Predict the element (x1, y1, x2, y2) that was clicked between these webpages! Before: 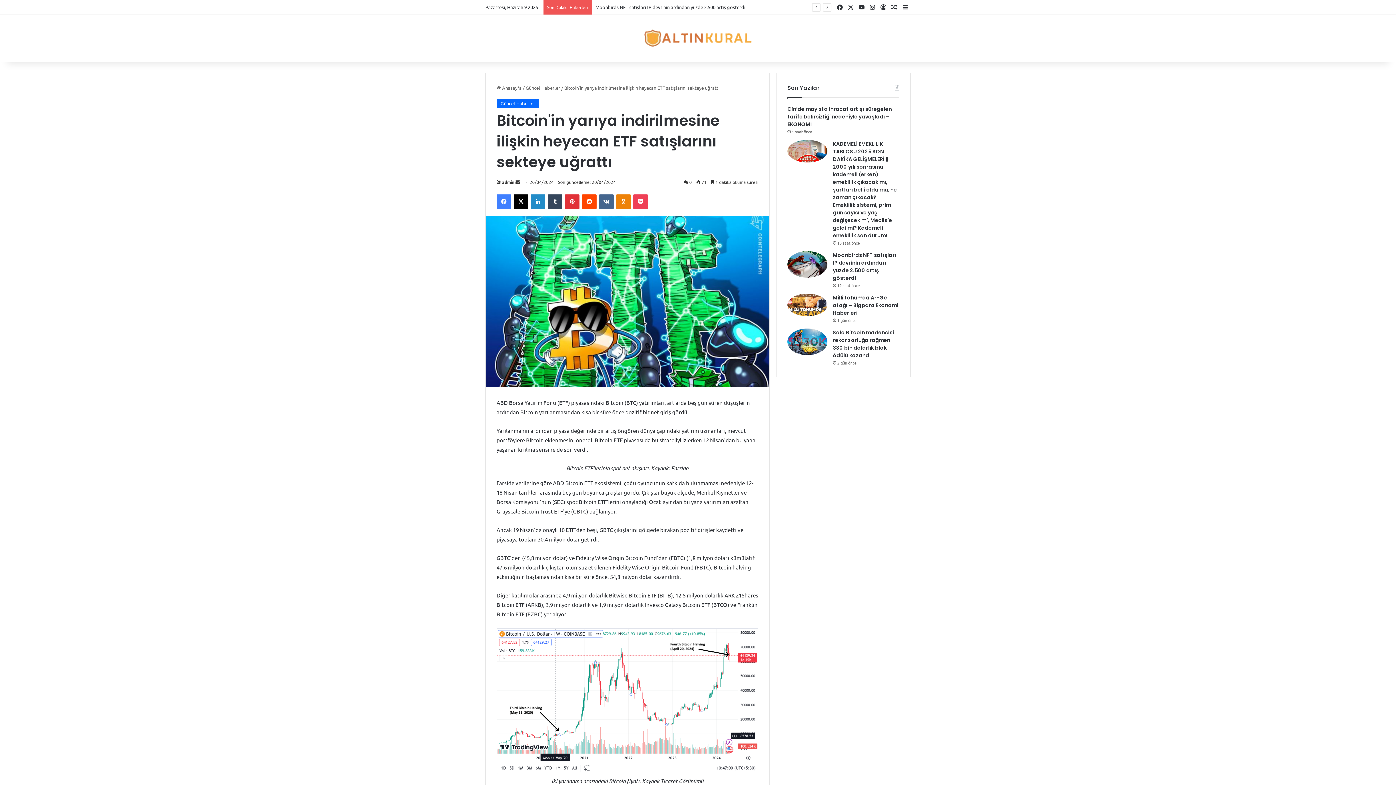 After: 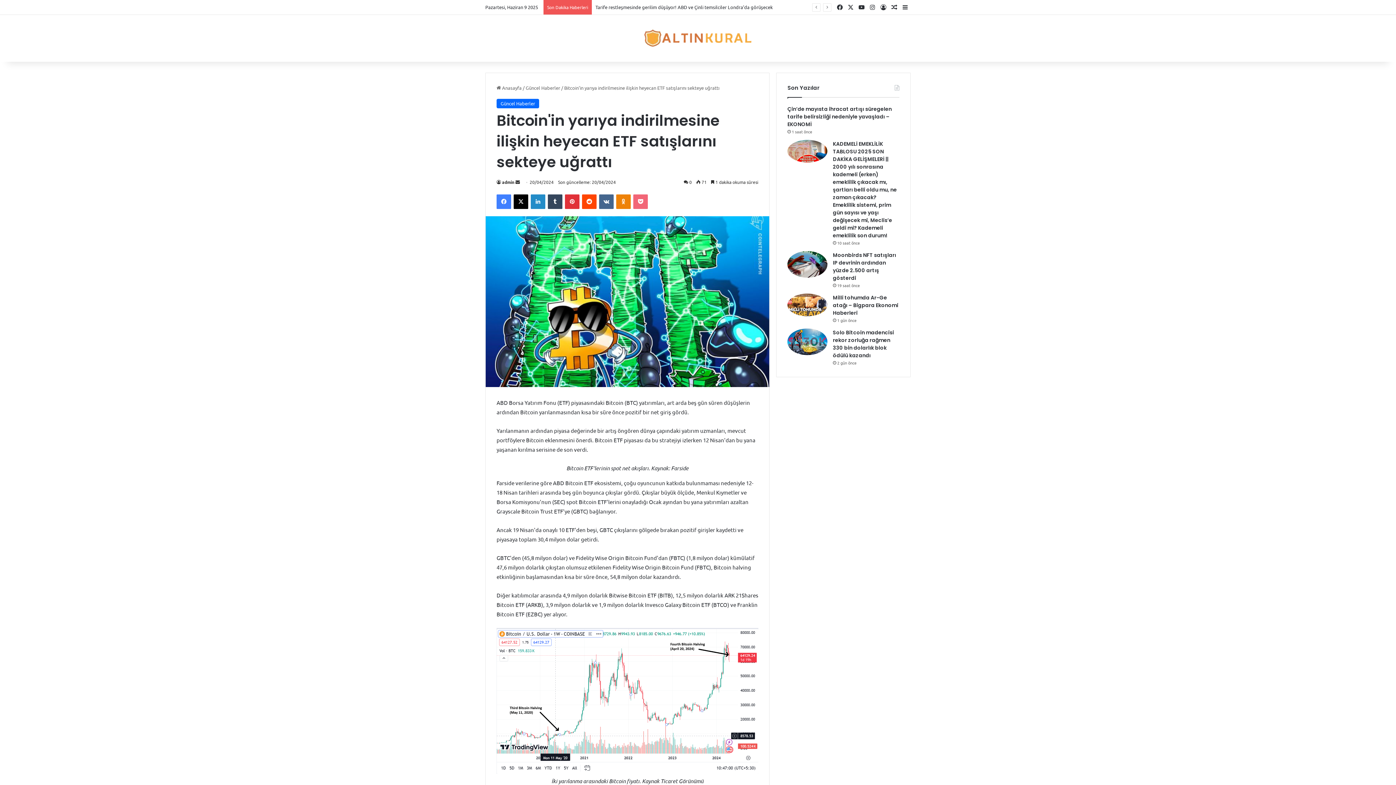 Action: label: Pocket bbox: (633, 194, 648, 209)